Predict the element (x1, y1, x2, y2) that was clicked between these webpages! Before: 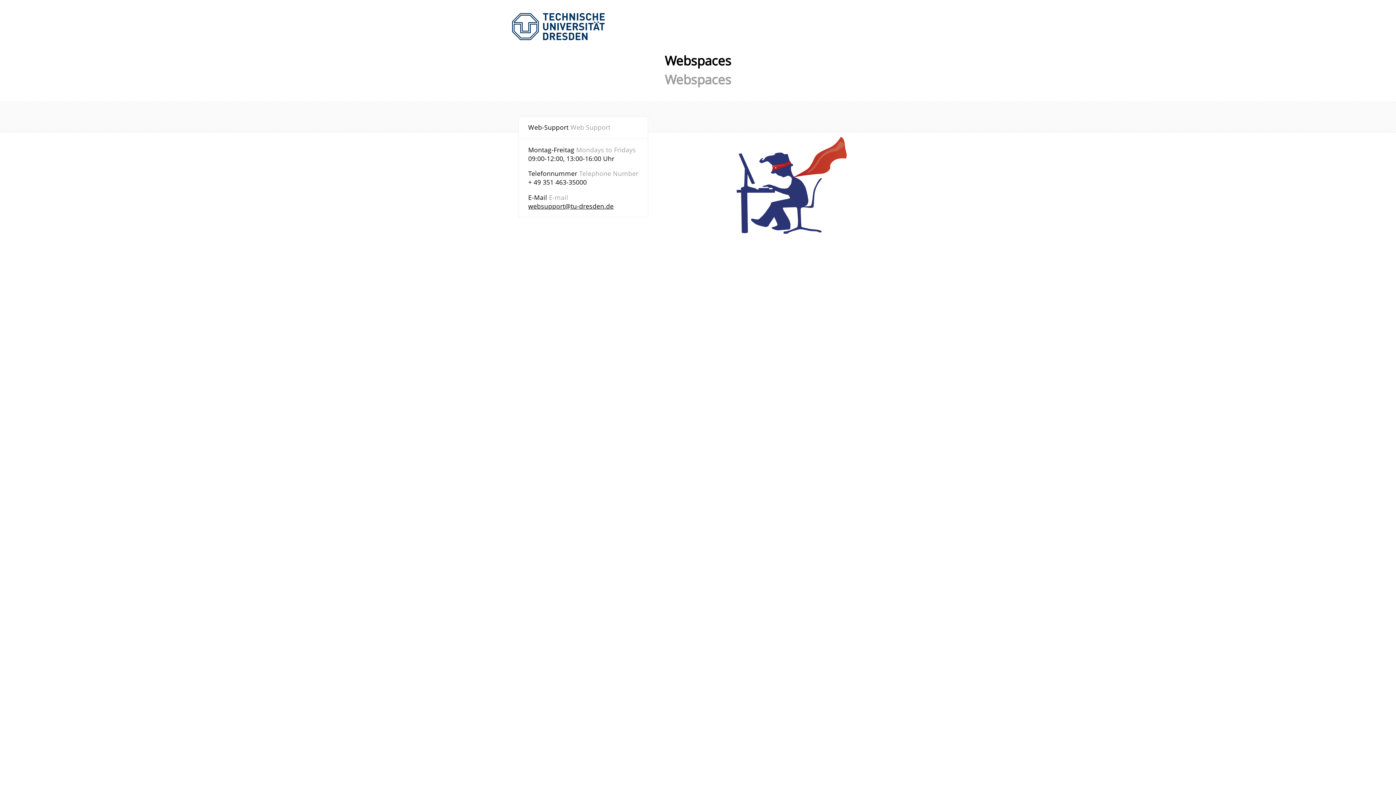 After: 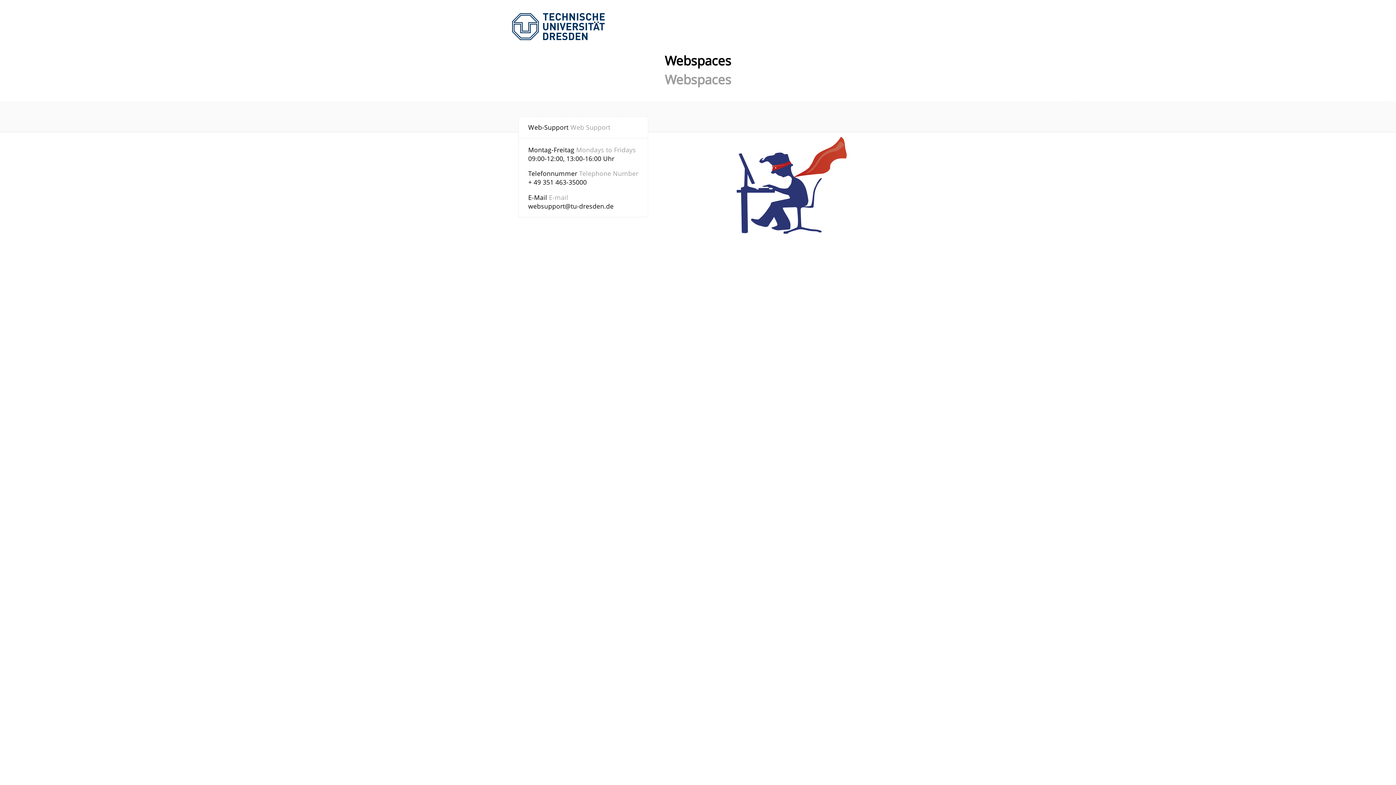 Action: bbox: (528, 201, 613, 210) label: websupport@tu-dresden.de